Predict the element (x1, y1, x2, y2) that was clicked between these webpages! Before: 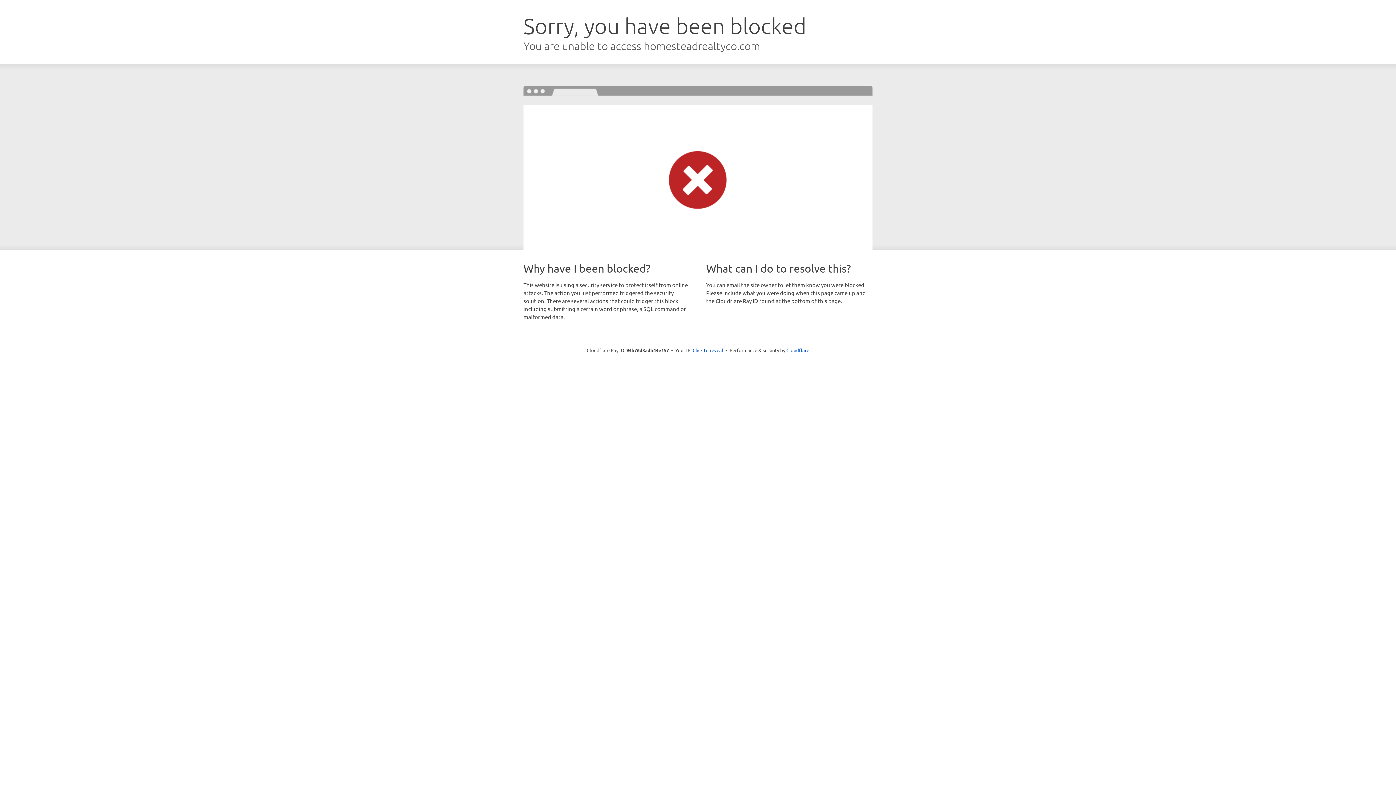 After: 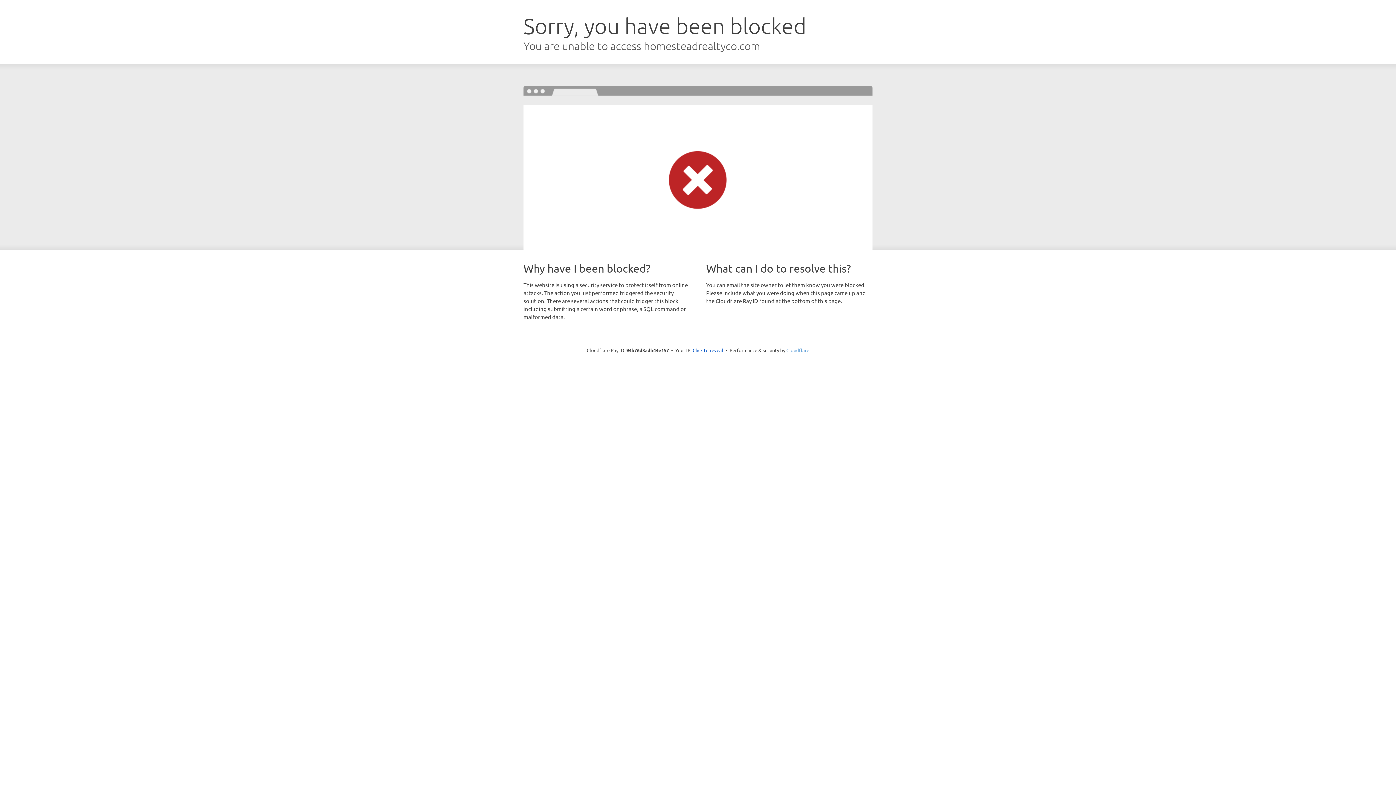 Action: label: Cloudflare bbox: (786, 347, 809, 353)